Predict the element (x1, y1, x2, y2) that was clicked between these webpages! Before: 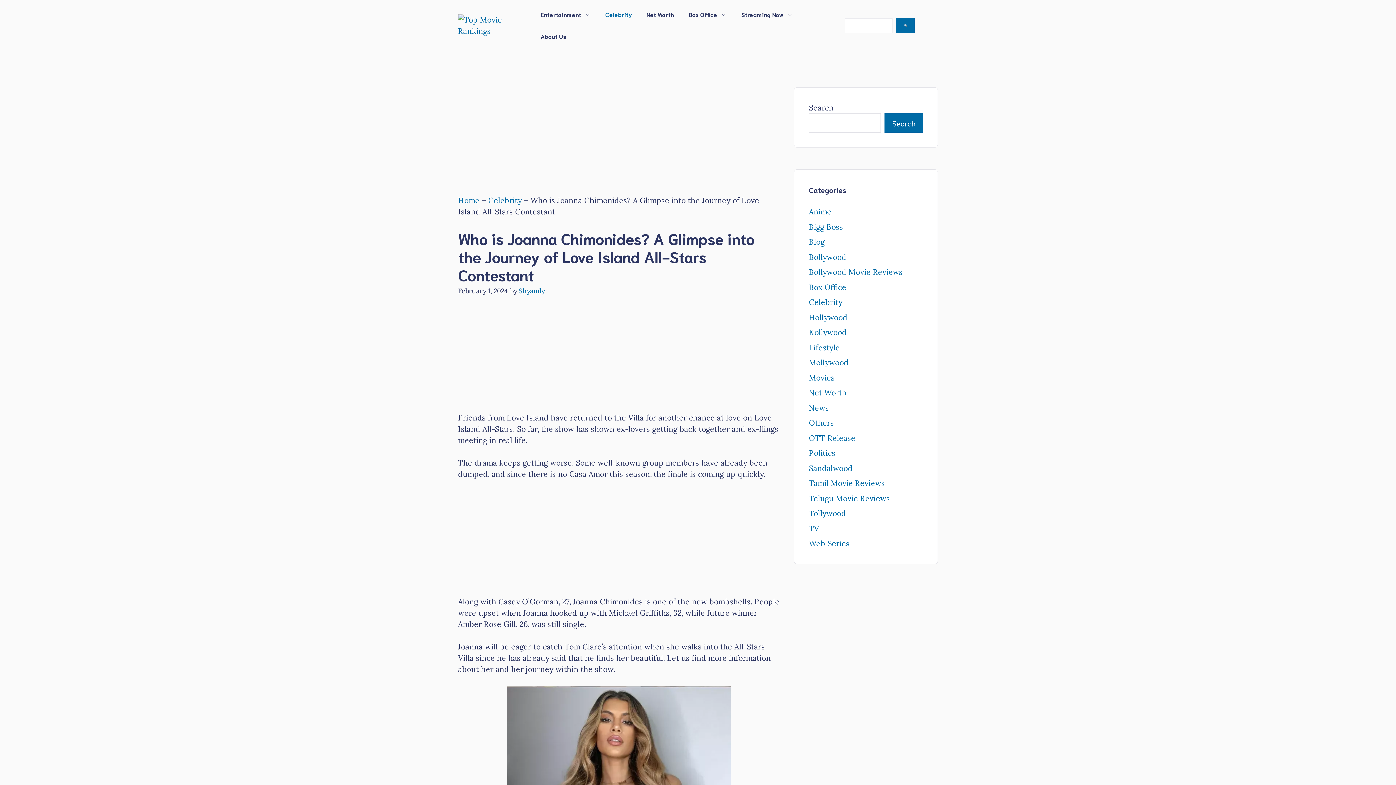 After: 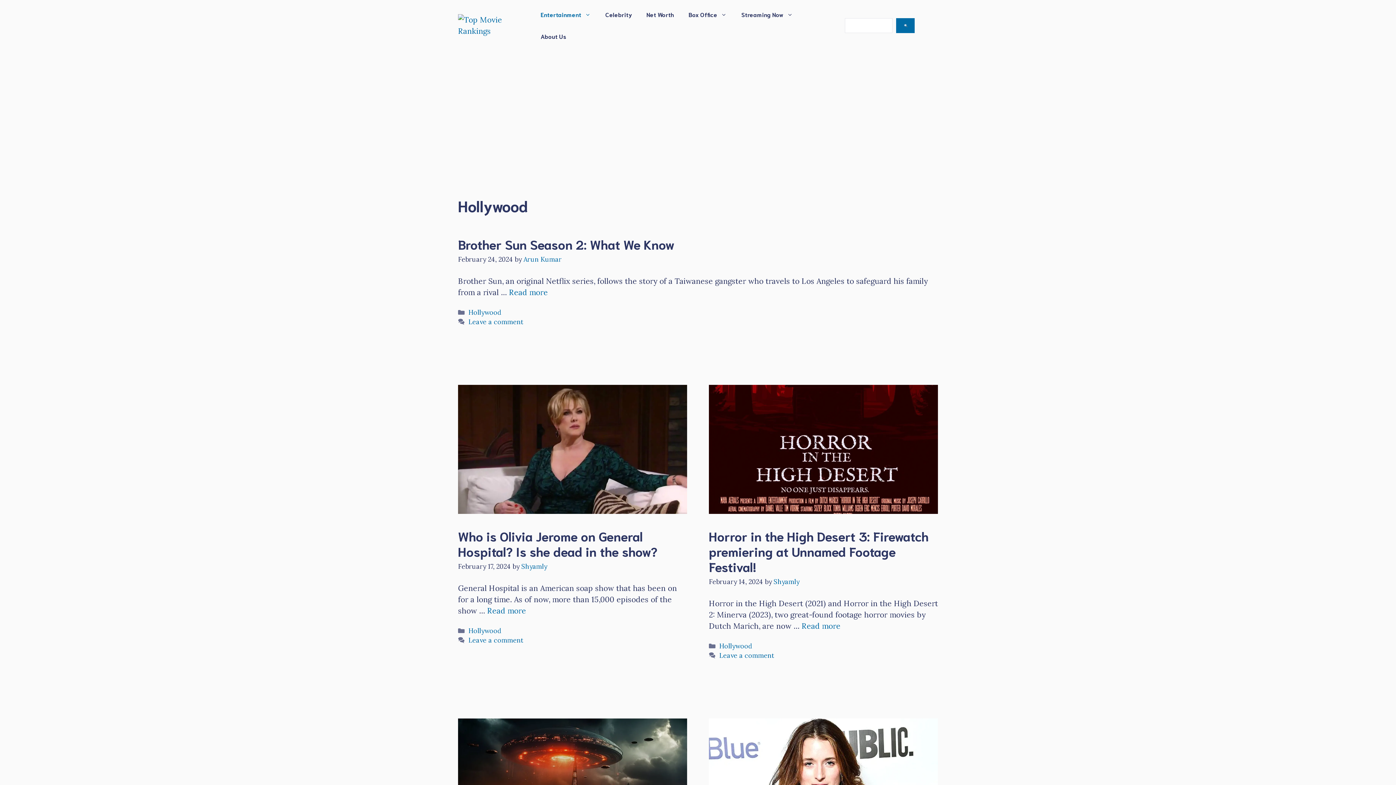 Action: label: Hollywood bbox: (809, 312, 847, 322)